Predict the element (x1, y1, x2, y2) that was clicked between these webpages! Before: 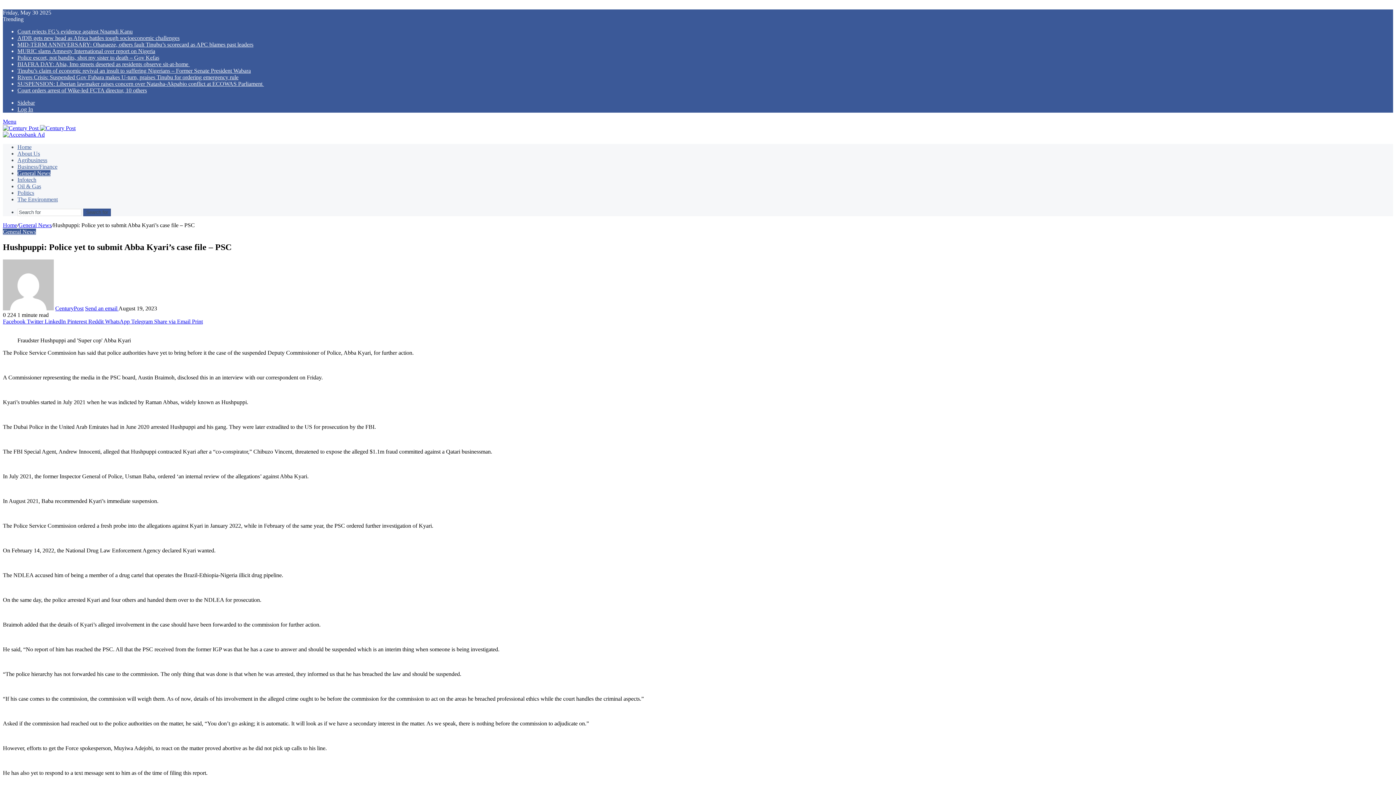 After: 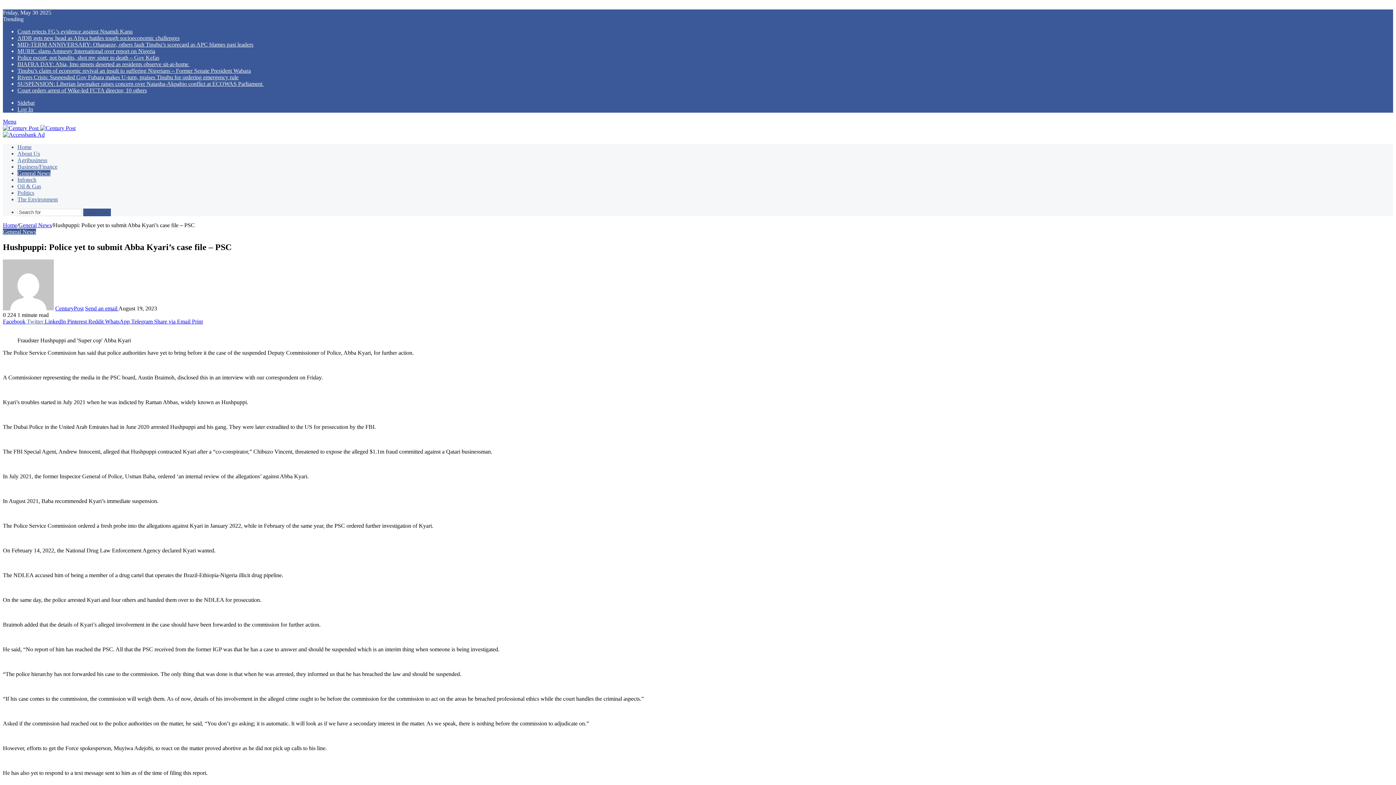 Action: label:  Twitter bbox: (25, 318, 43, 324)